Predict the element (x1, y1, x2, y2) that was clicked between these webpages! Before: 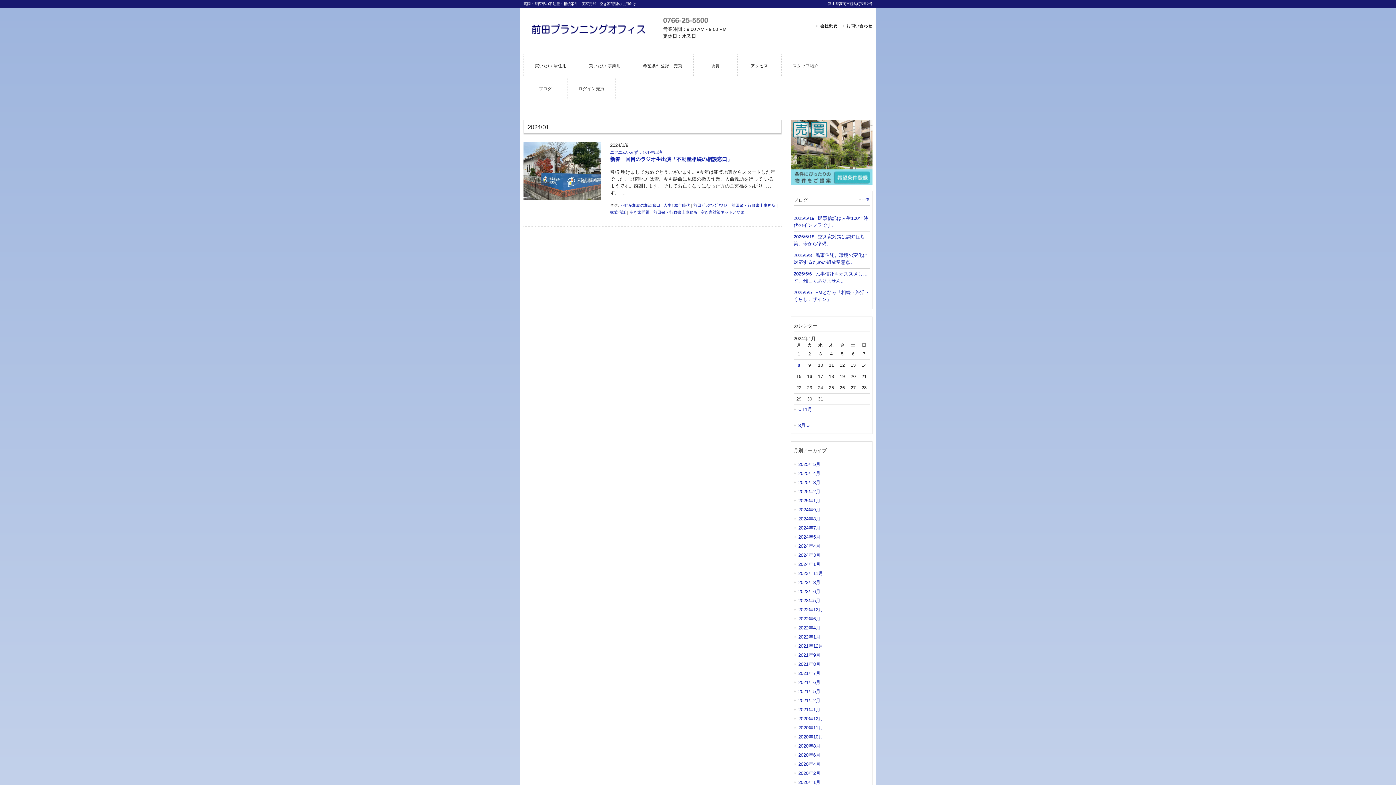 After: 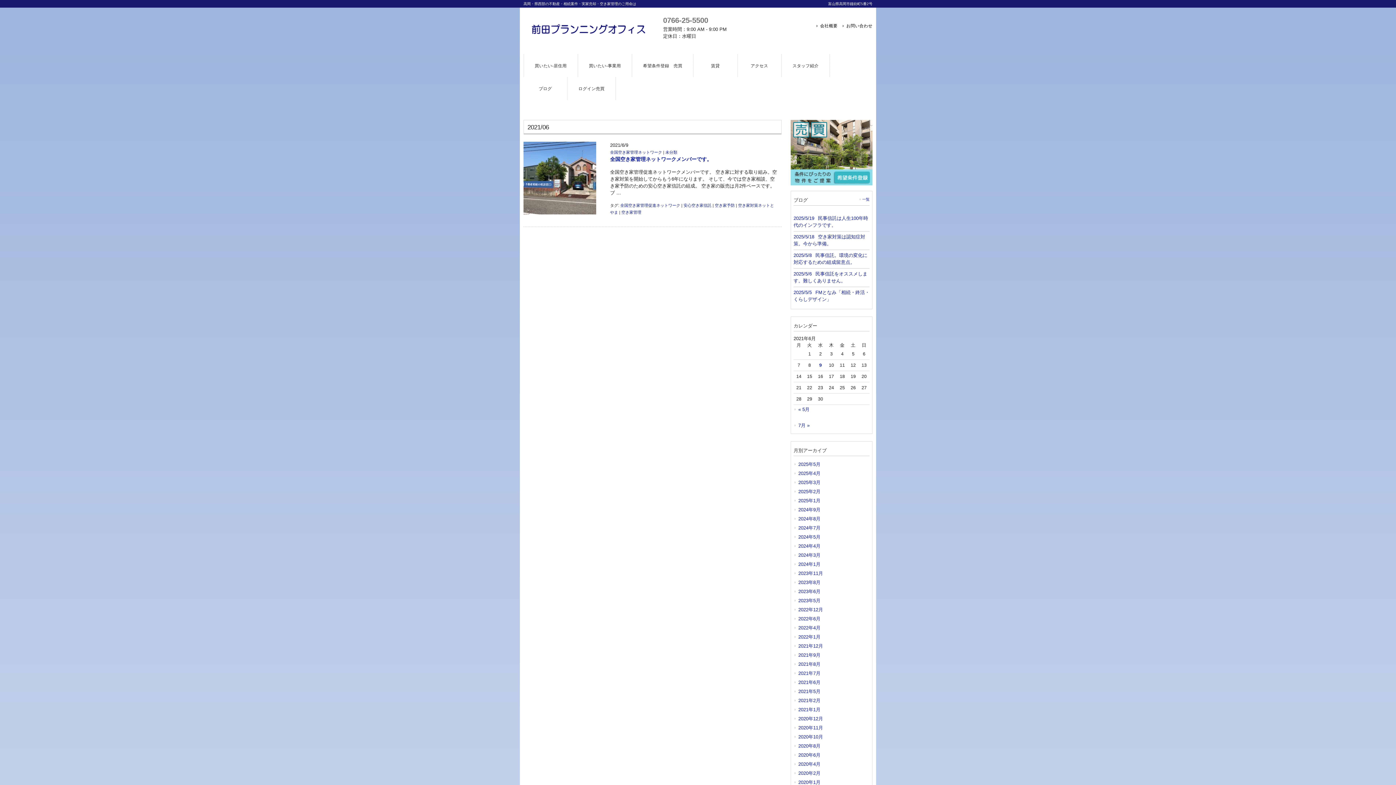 Action: bbox: (793, 678, 869, 687) label: 2021年6月